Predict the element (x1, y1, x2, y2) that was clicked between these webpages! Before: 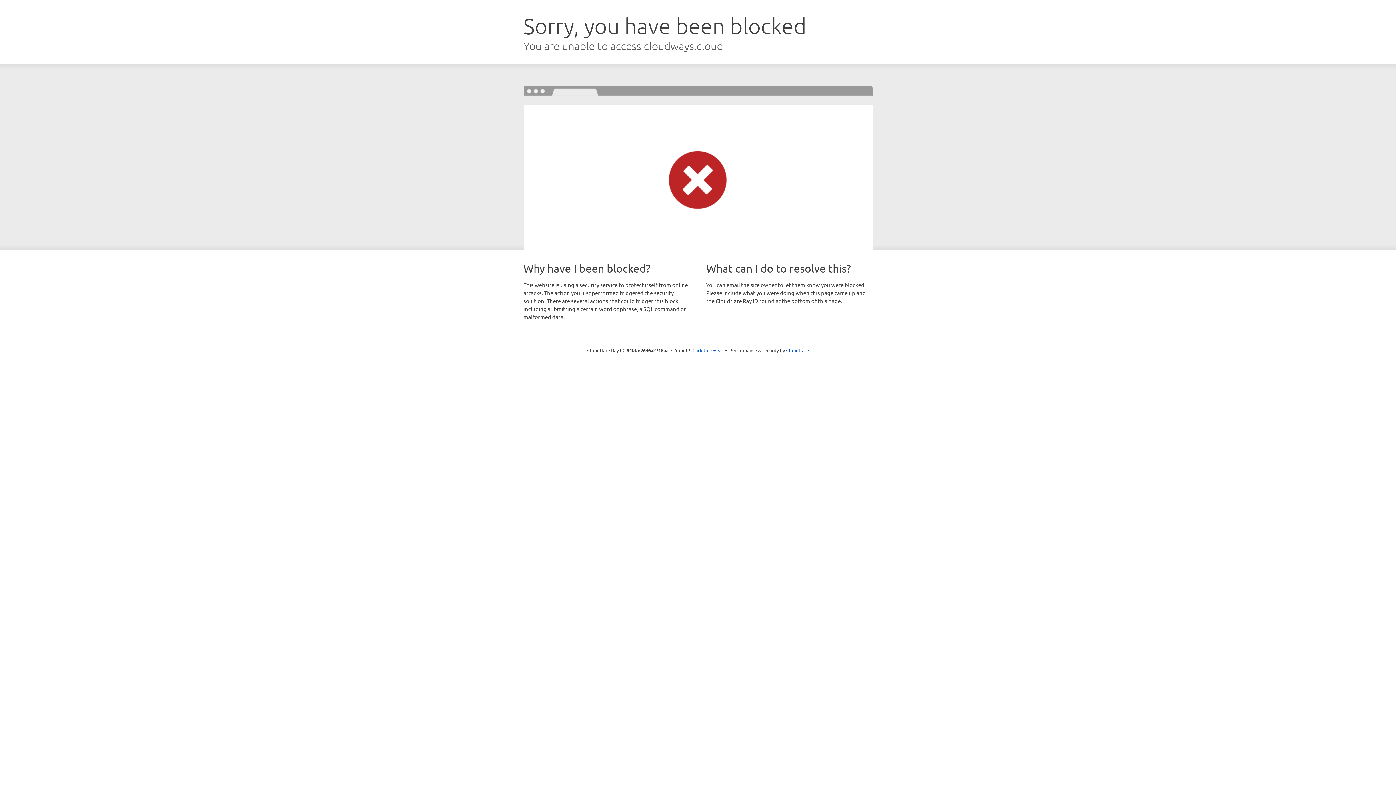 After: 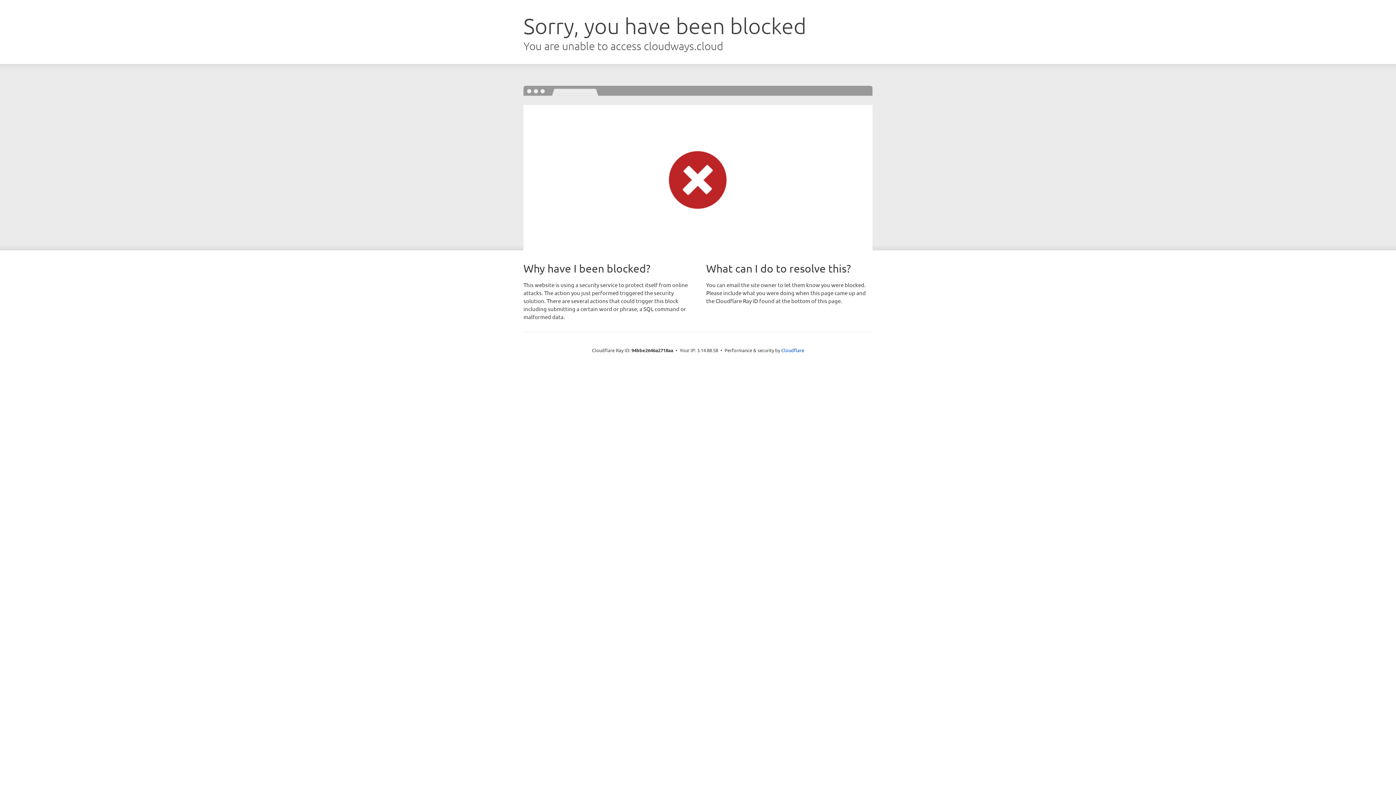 Action: bbox: (692, 346, 723, 353) label: Click to reveal